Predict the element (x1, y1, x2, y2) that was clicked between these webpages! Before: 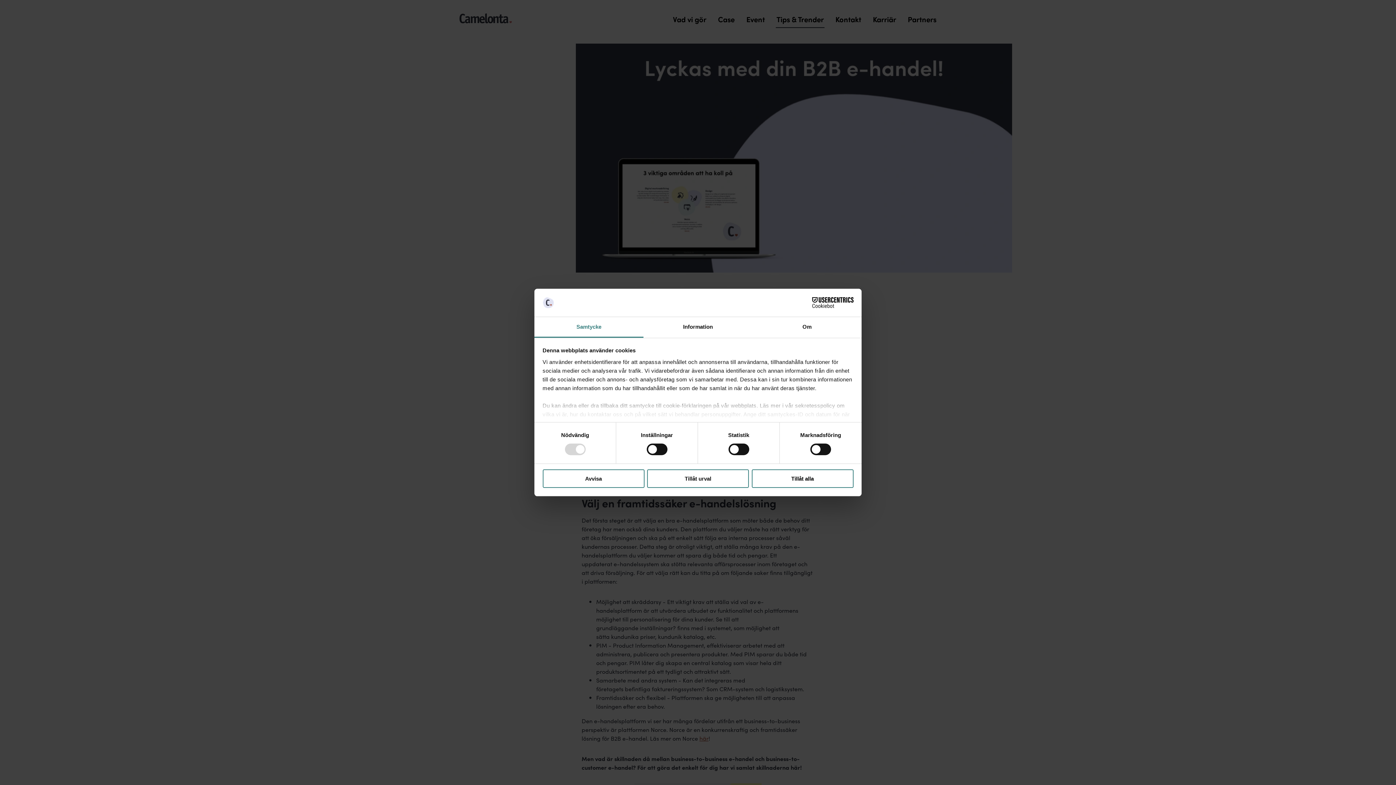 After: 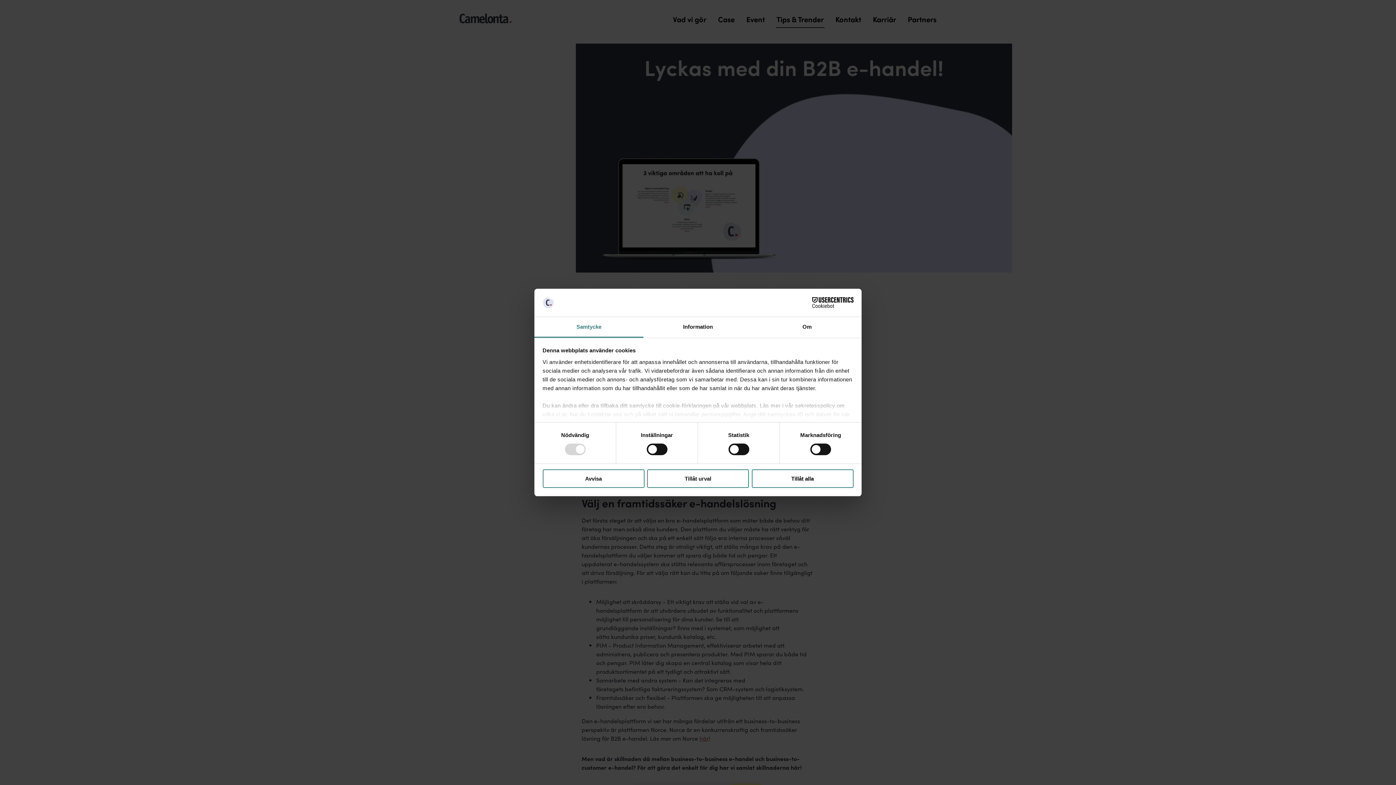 Action: label: Cookiebot - opens in a new window bbox: (790, 297, 853, 308)